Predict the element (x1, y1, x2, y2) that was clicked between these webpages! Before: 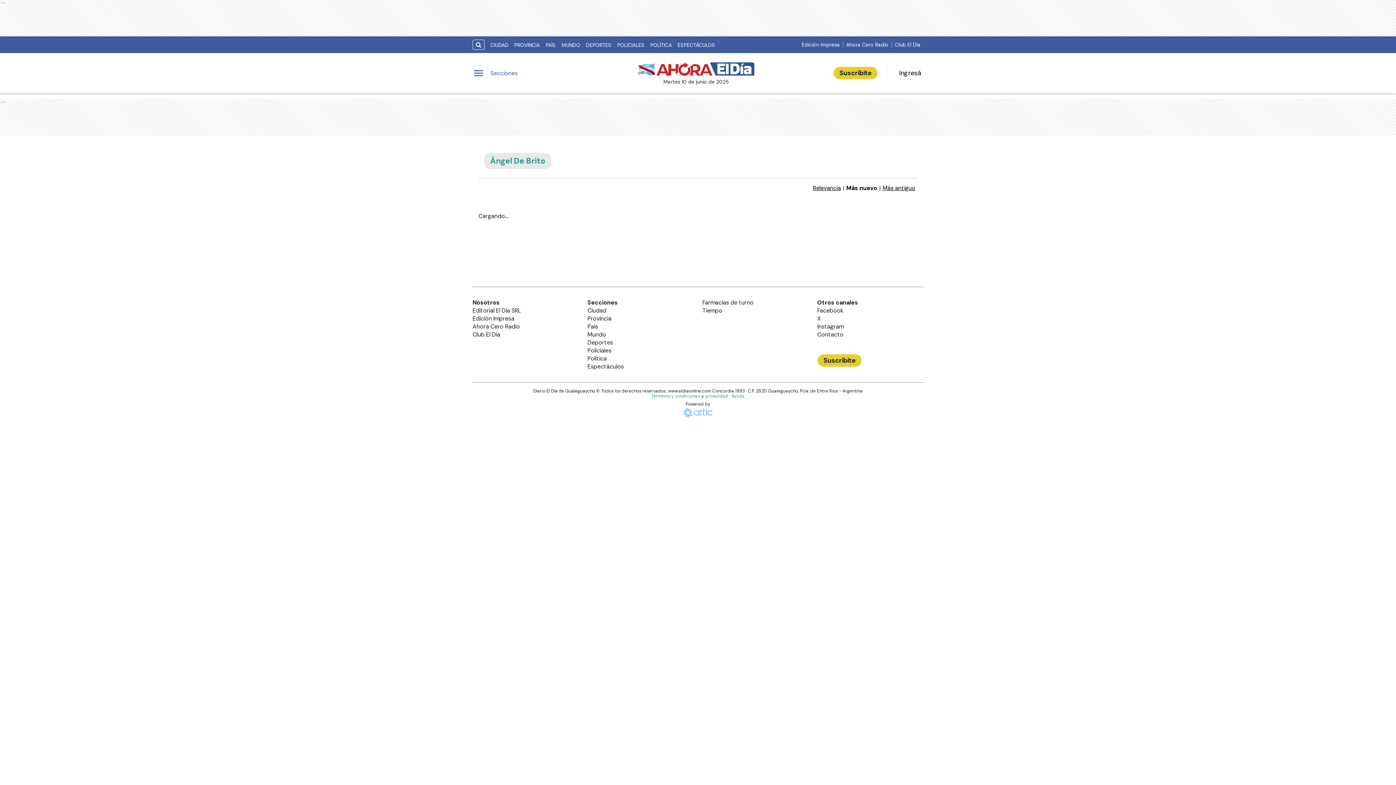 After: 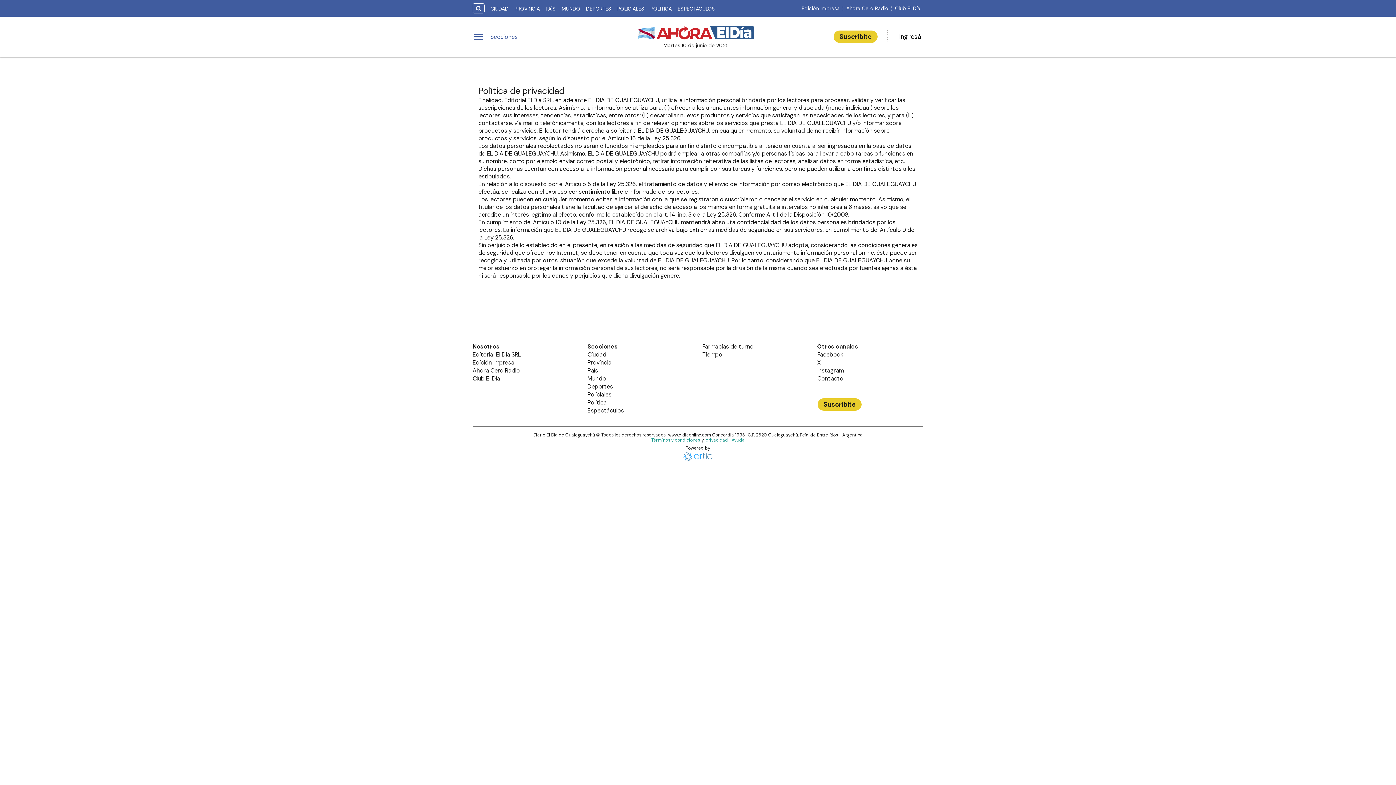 Action: bbox: (704, 393, 728, 399) label: privacidad